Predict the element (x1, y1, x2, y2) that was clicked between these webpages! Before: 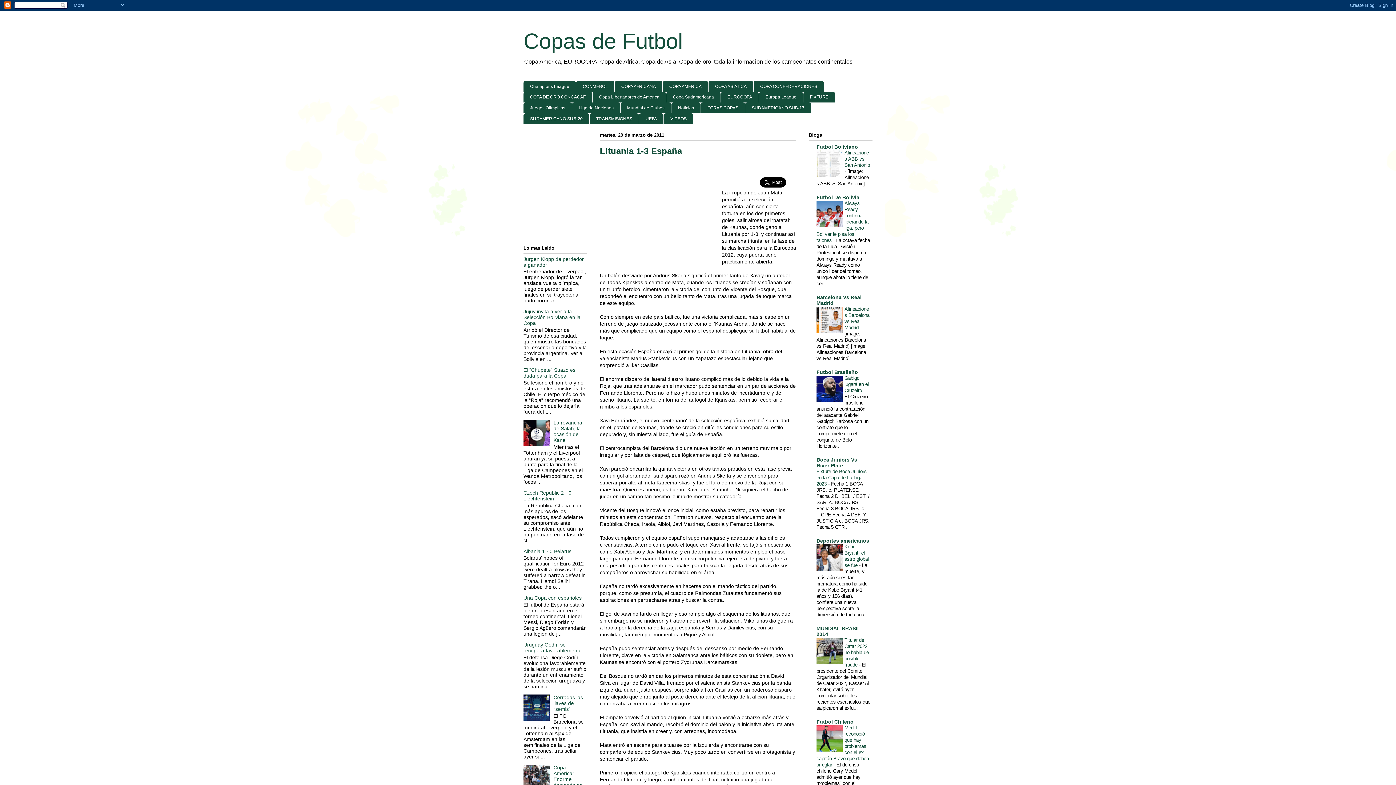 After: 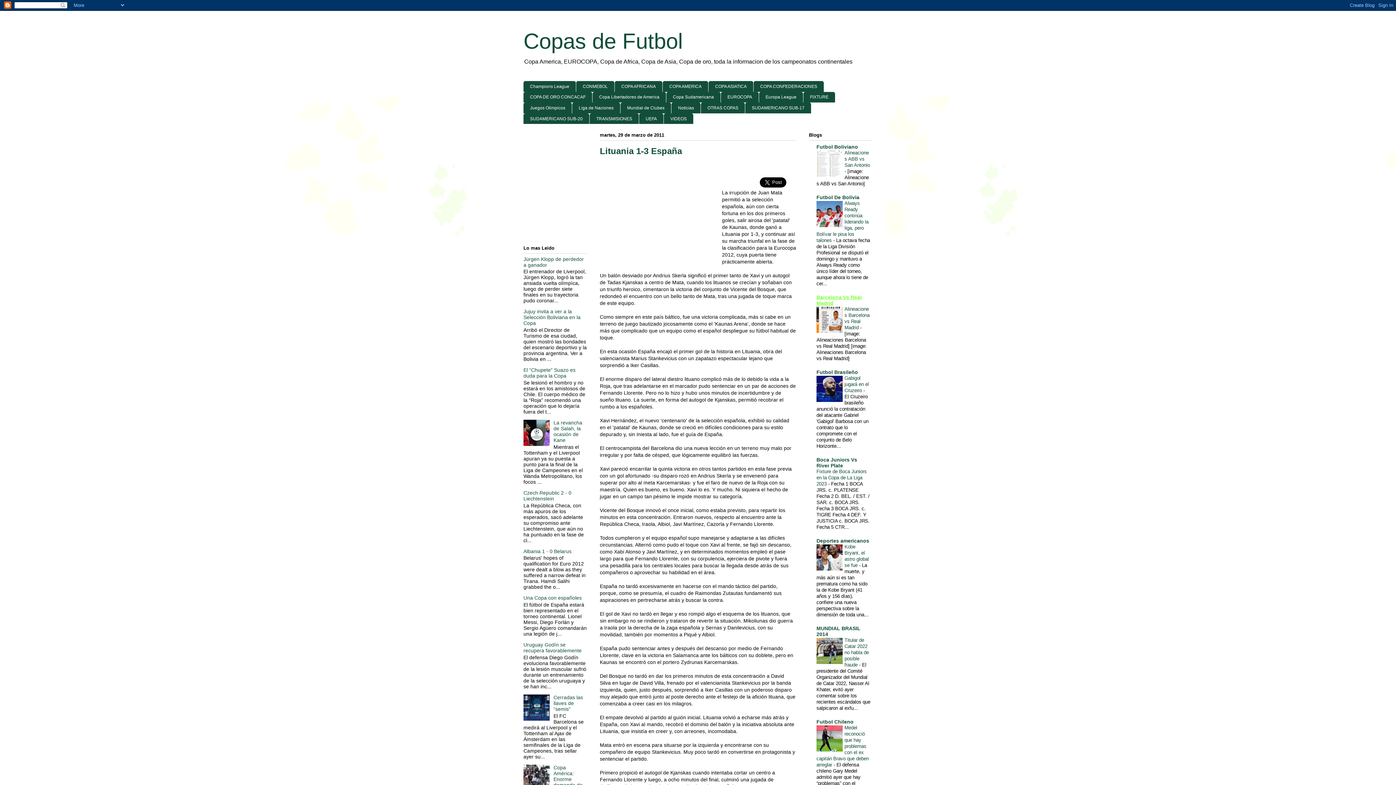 Action: bbox: (816, 294, 861, 306) label: Barcelona Vs Real Madrid